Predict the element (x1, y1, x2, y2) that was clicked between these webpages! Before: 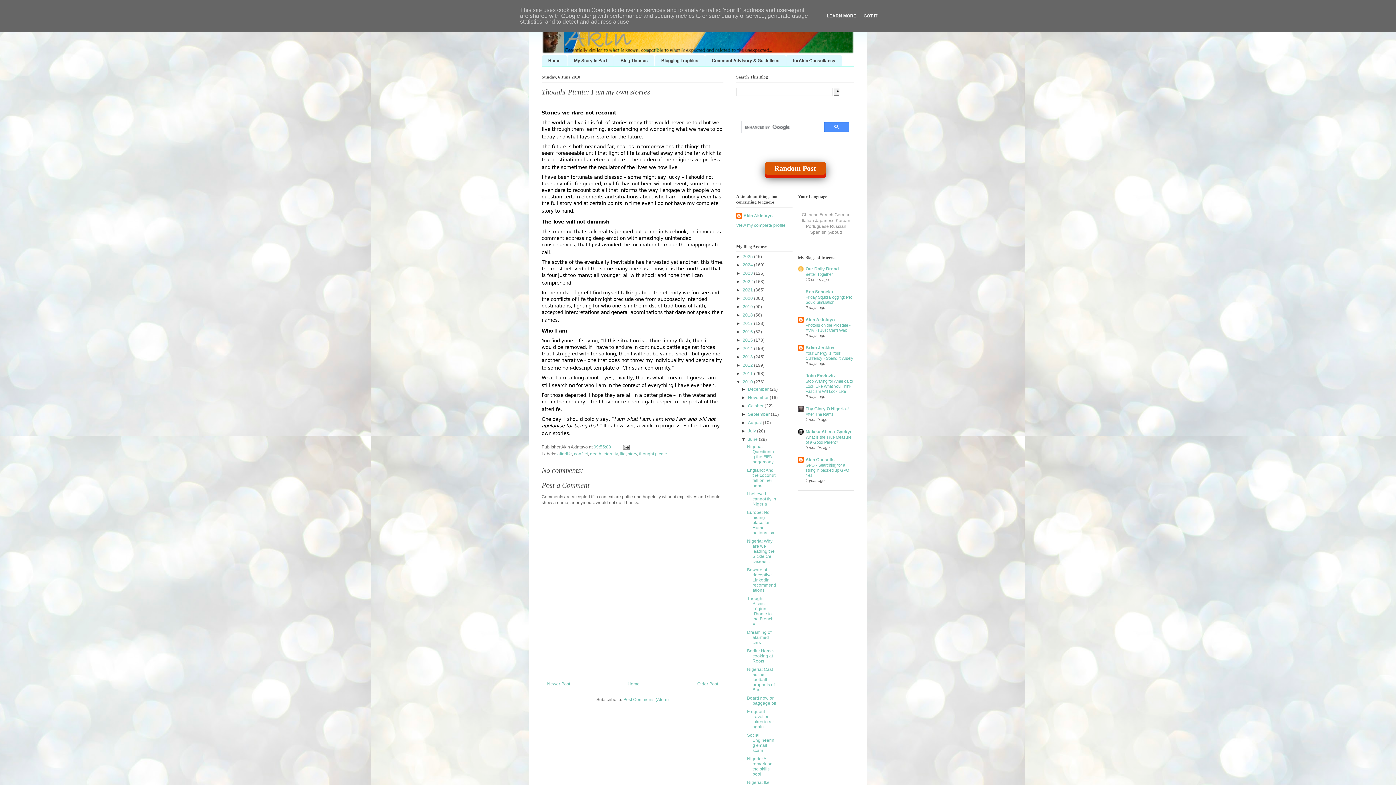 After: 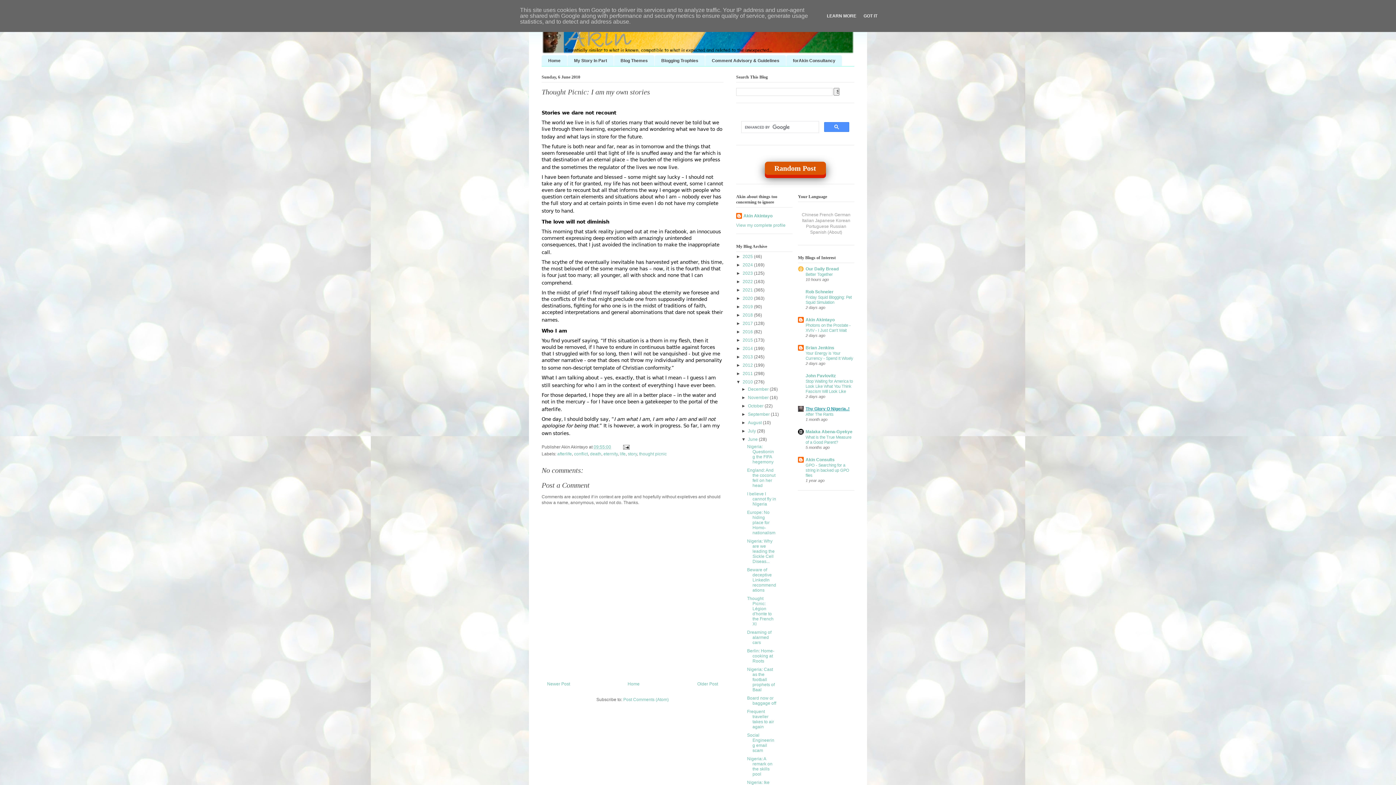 Action: bbox: (805, 406, 849, 411) label: Thy Glory O Nigeria..!